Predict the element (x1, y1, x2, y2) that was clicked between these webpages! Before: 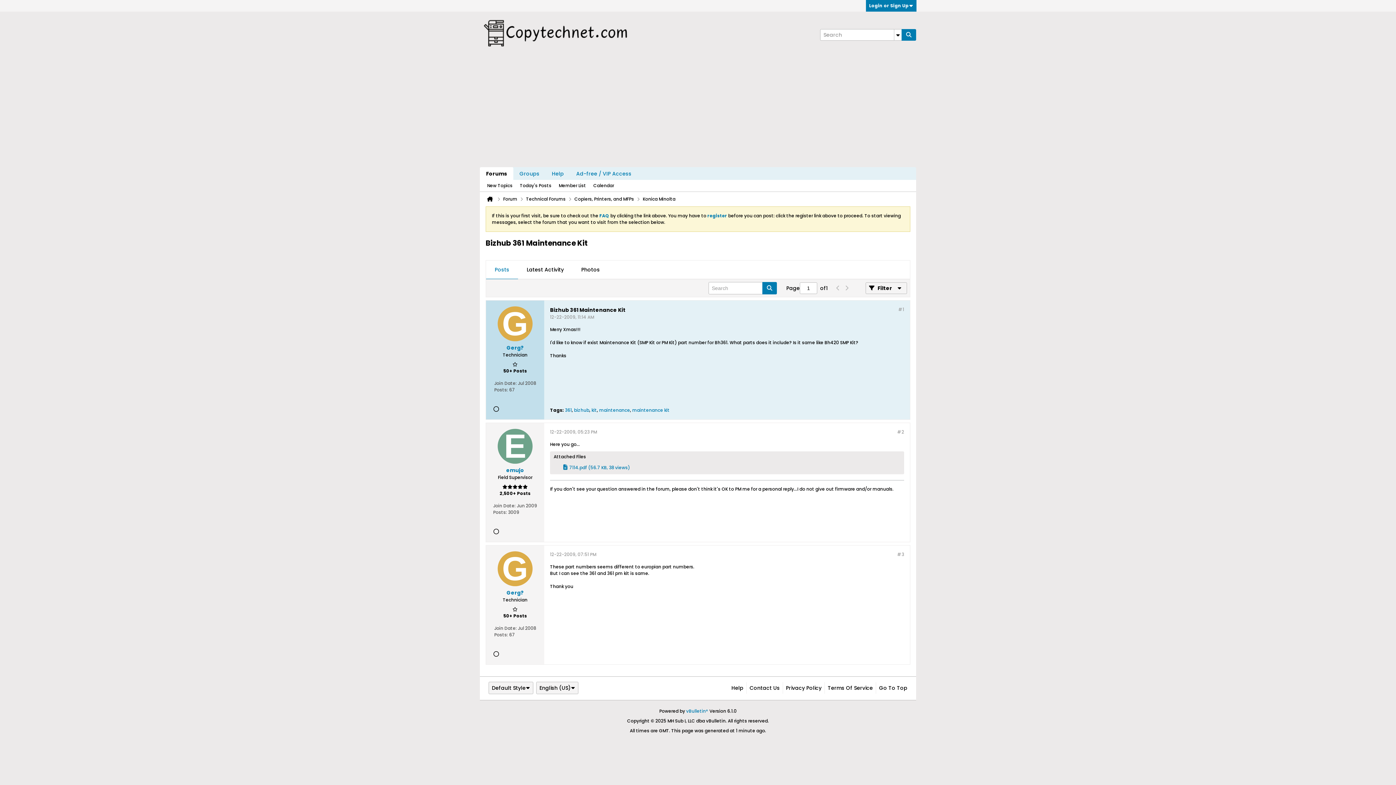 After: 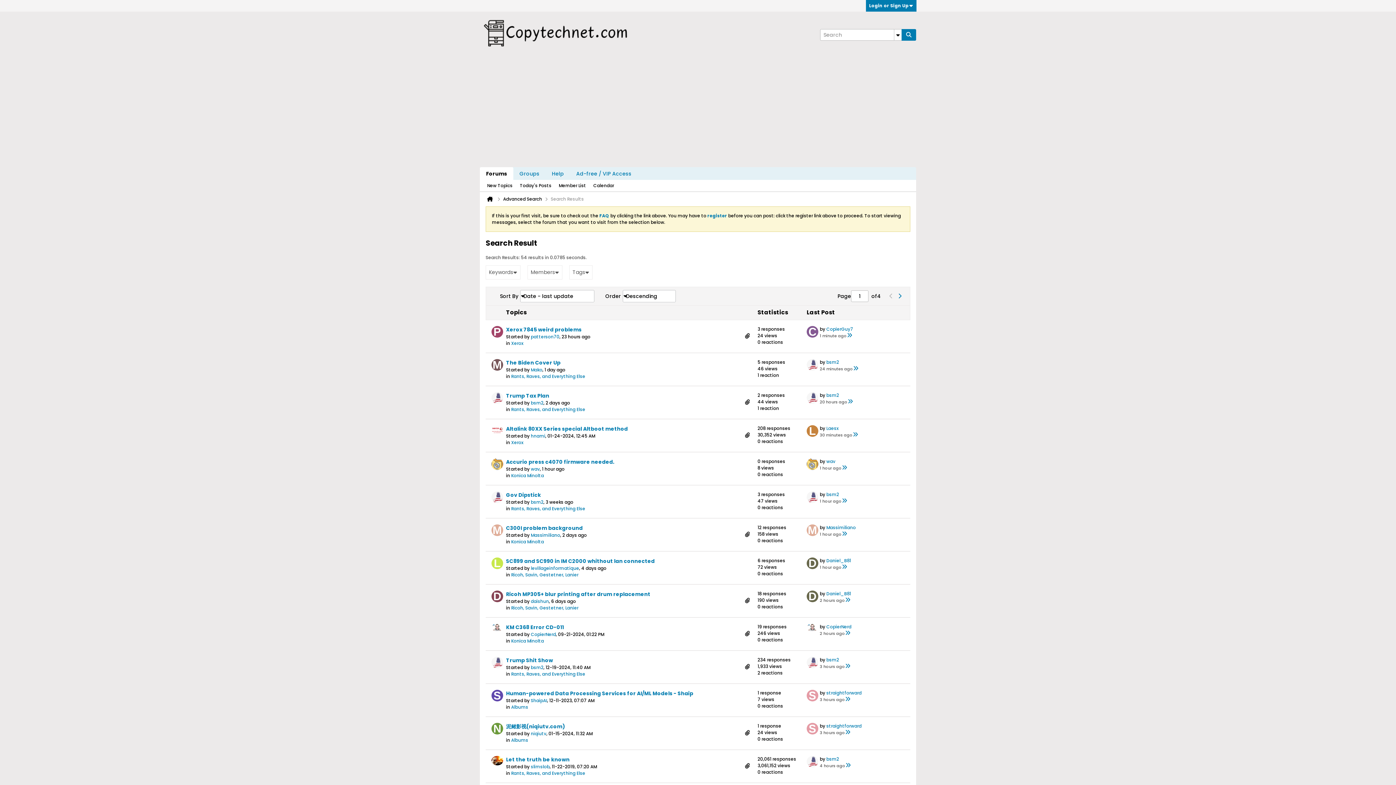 Action: label: Today's Posts bbox: (520, 180, 551, 191)